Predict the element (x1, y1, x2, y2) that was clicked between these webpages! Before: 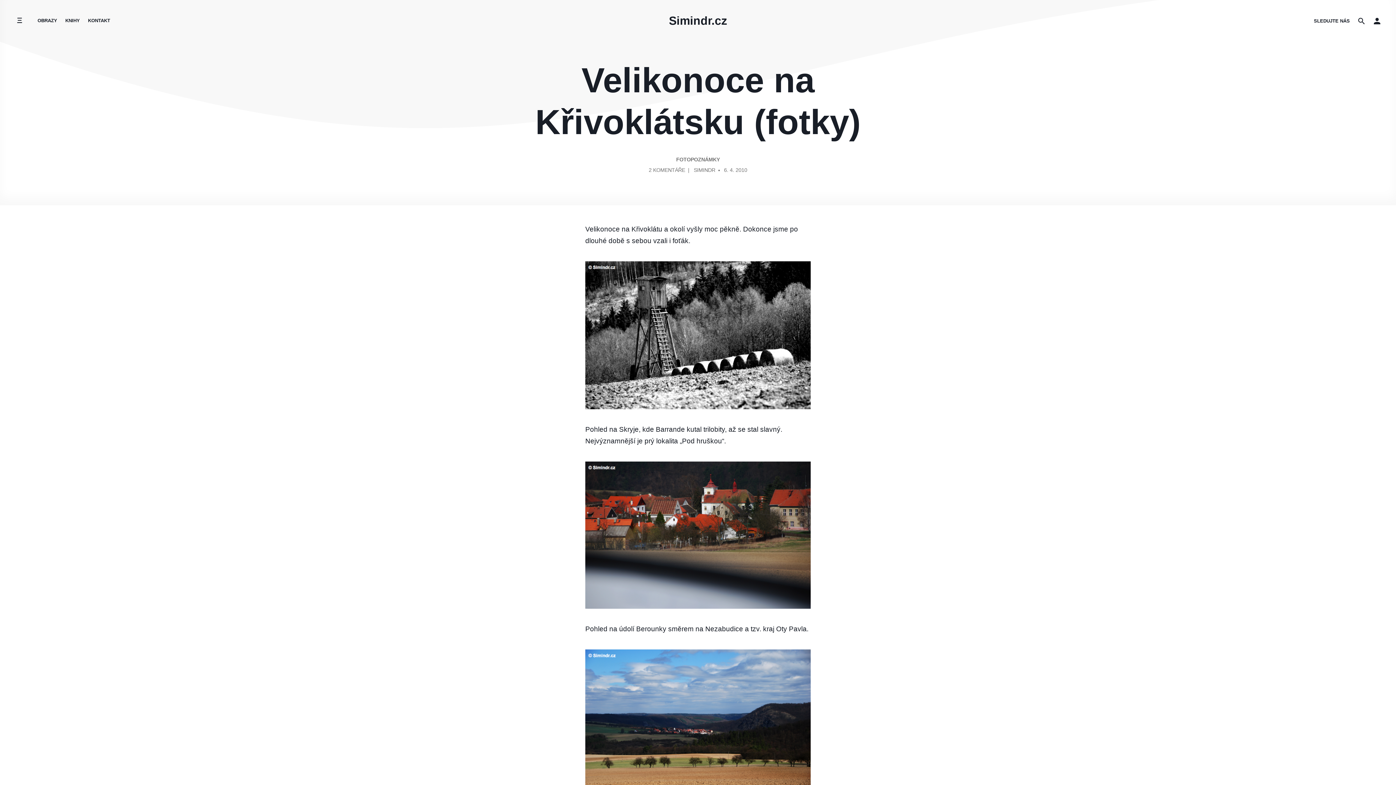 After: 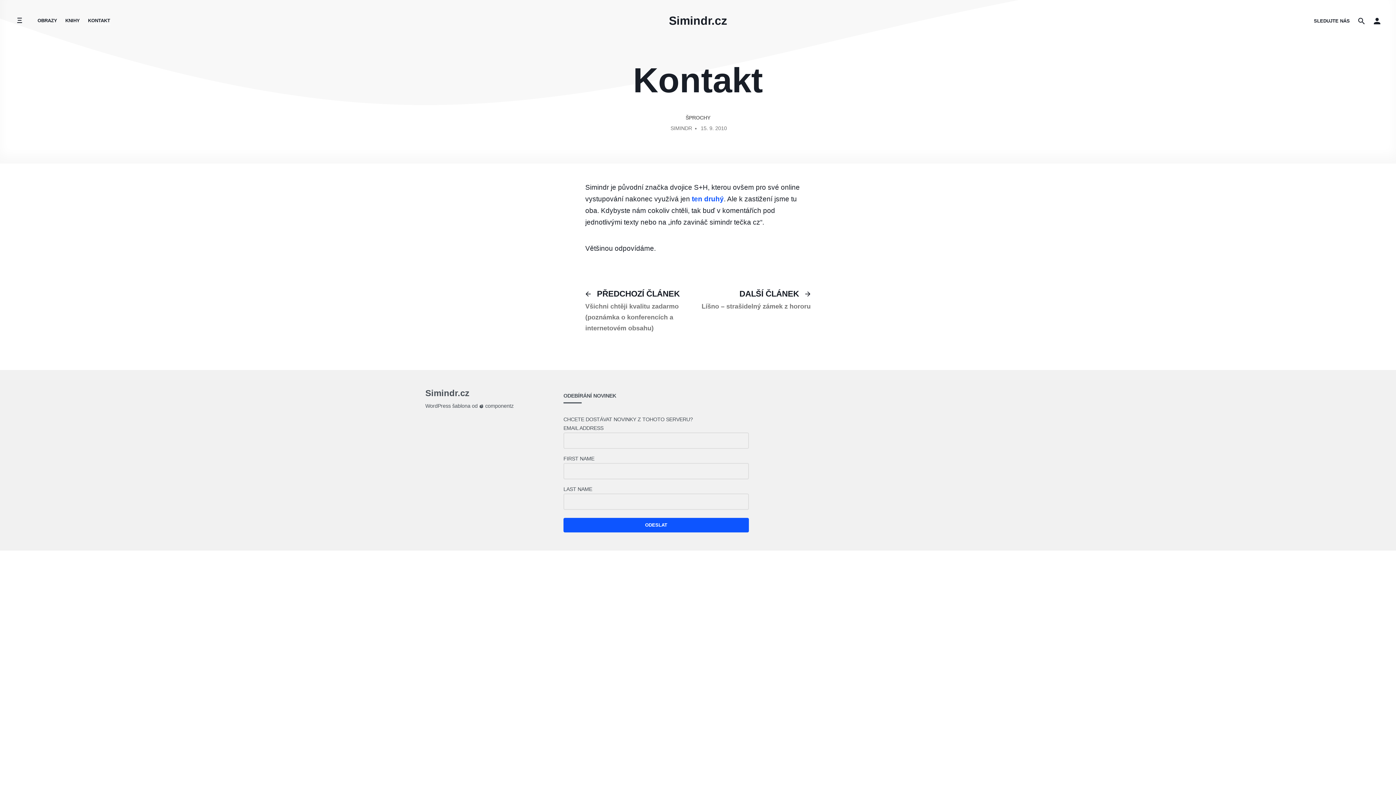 Action: bbox: (83, 13, 114, 27) label: KONTAKT